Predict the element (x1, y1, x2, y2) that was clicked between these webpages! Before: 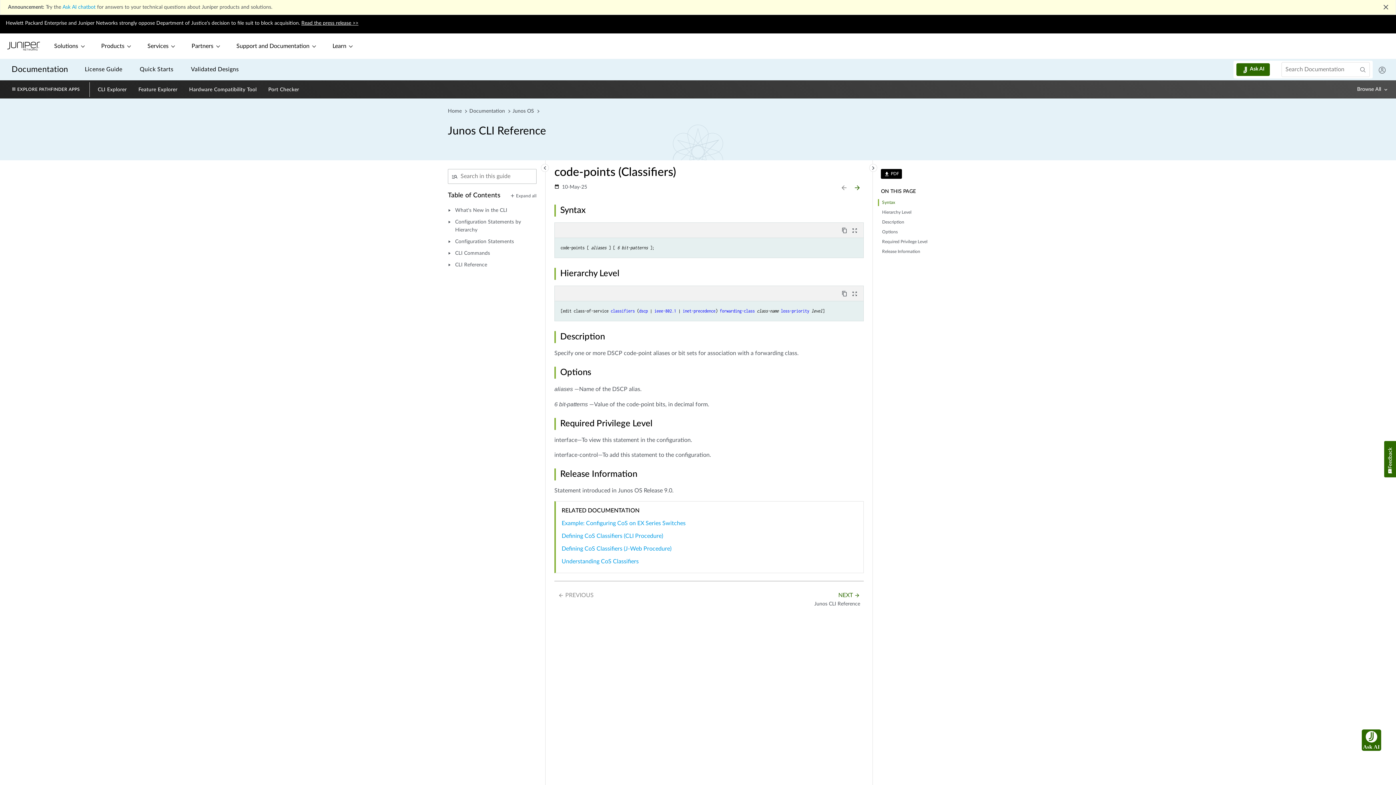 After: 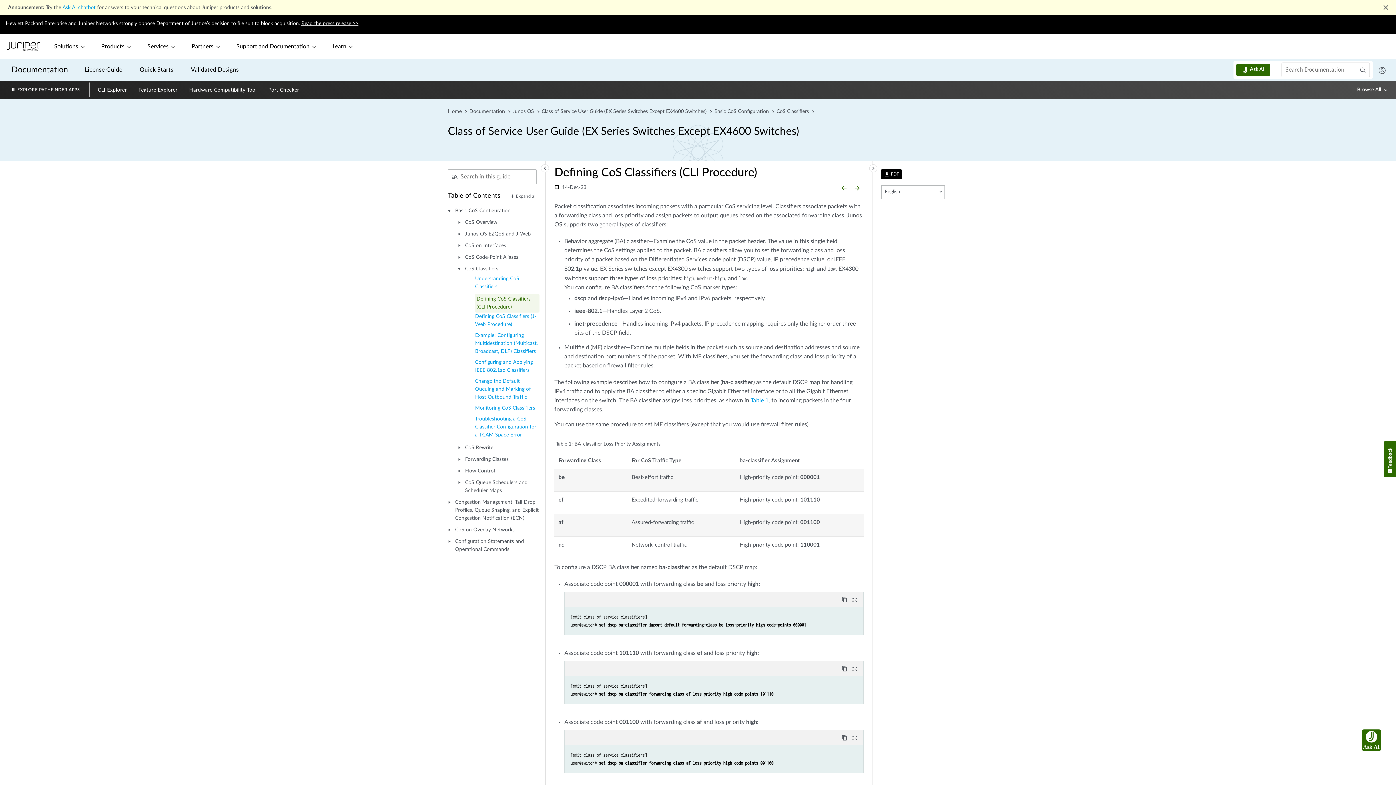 Action: label: Defining CoS Classifiers (CLI Procedure) bbox: (561, 533, 663, 539)